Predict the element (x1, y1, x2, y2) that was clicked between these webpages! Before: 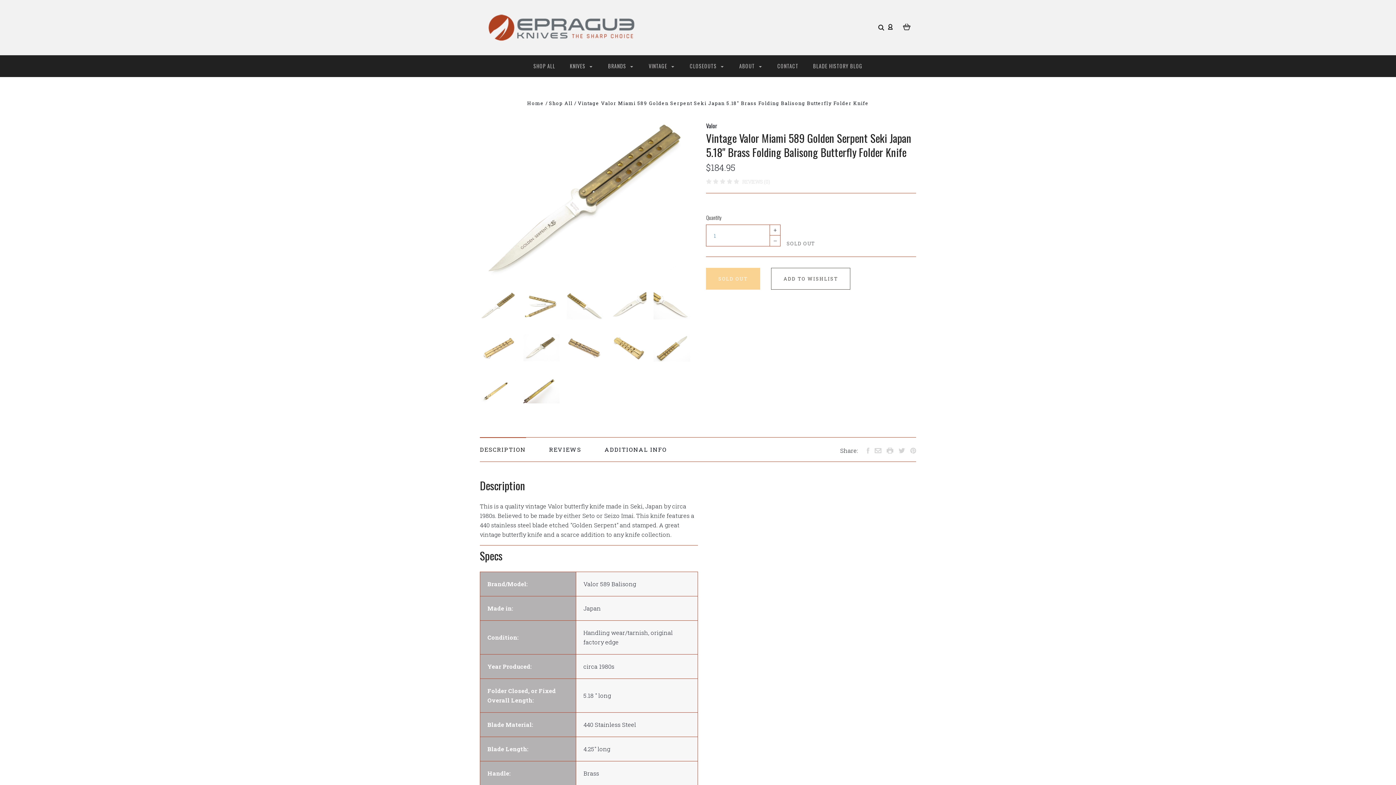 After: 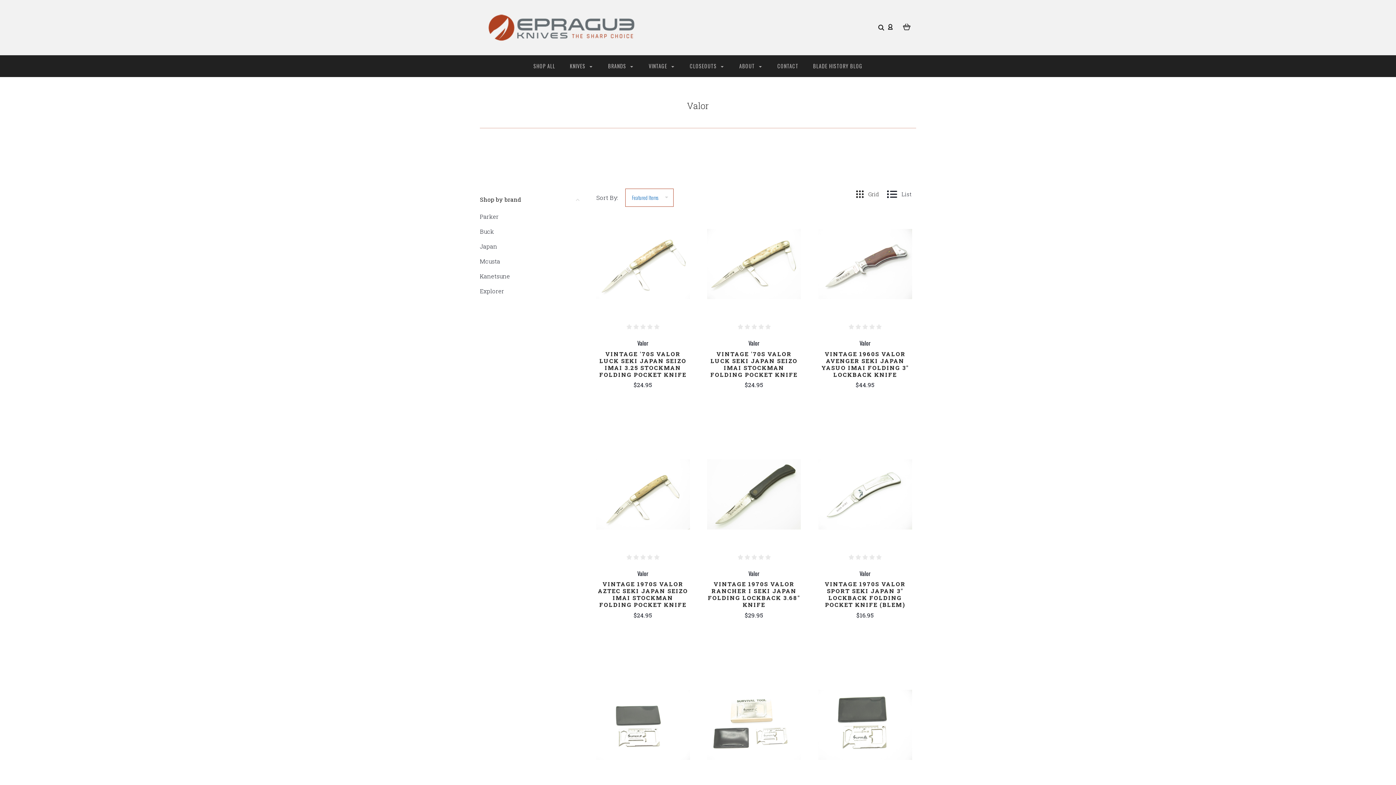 Action: bbox: (706, 121, 717, 130) label: Valor